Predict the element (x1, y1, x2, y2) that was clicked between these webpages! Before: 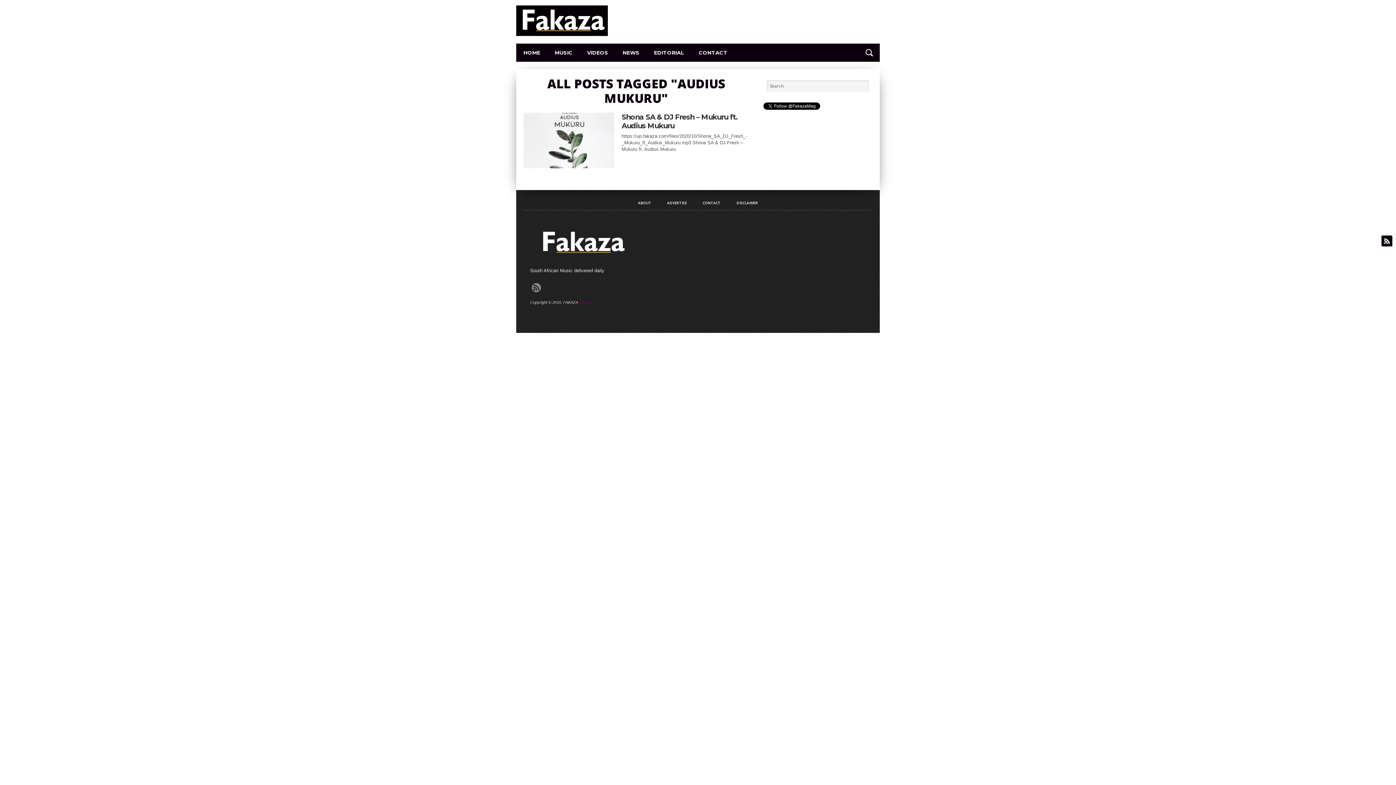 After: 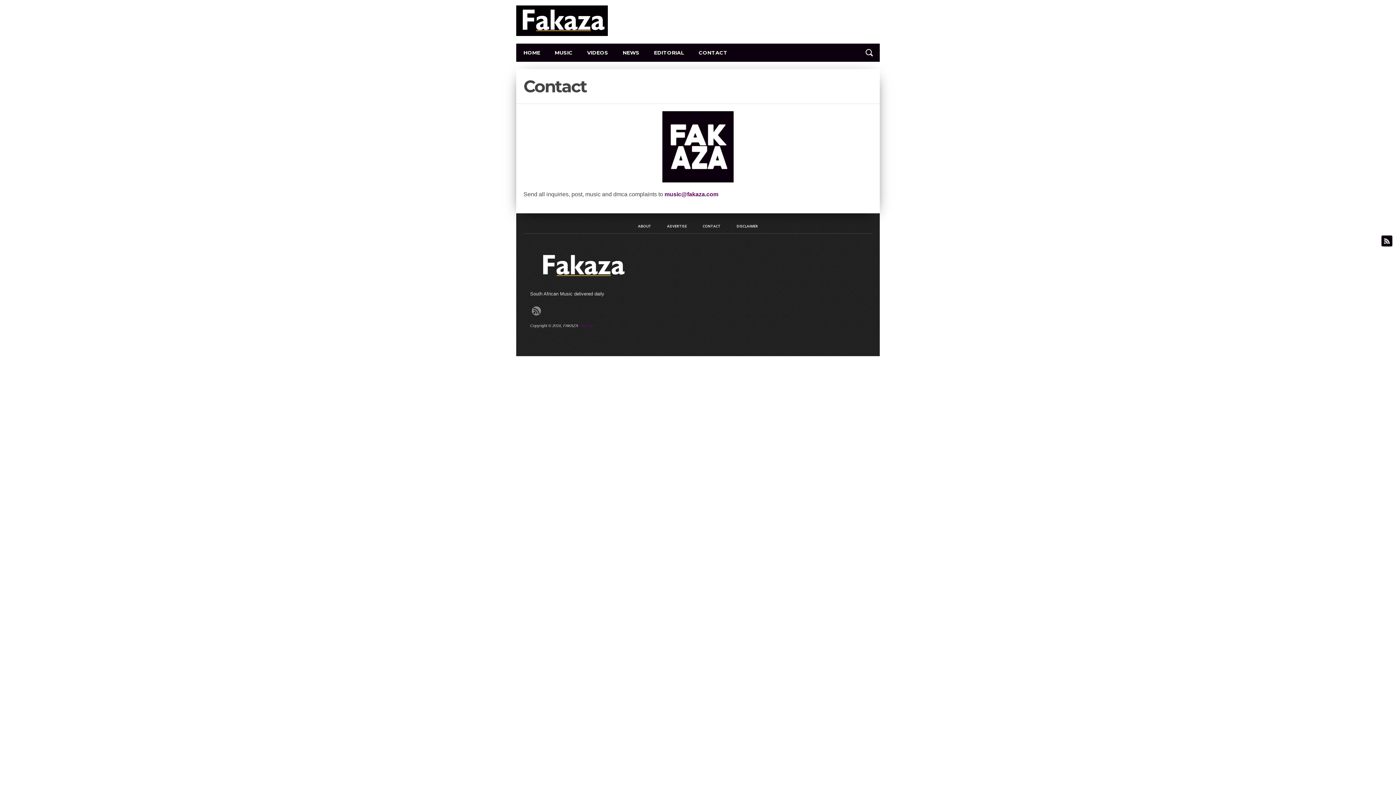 Action: bbox: (691, 43, 734, 61) label: CONTACT